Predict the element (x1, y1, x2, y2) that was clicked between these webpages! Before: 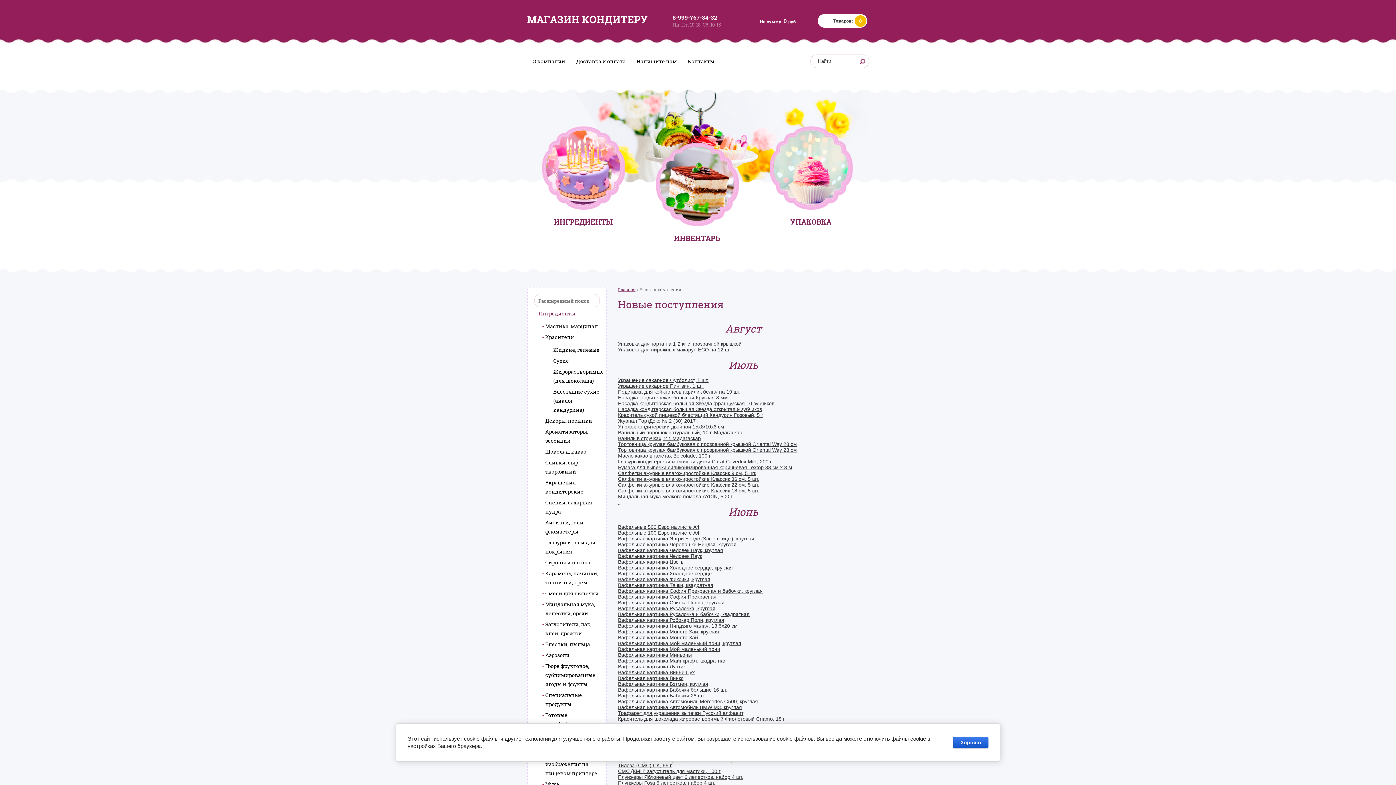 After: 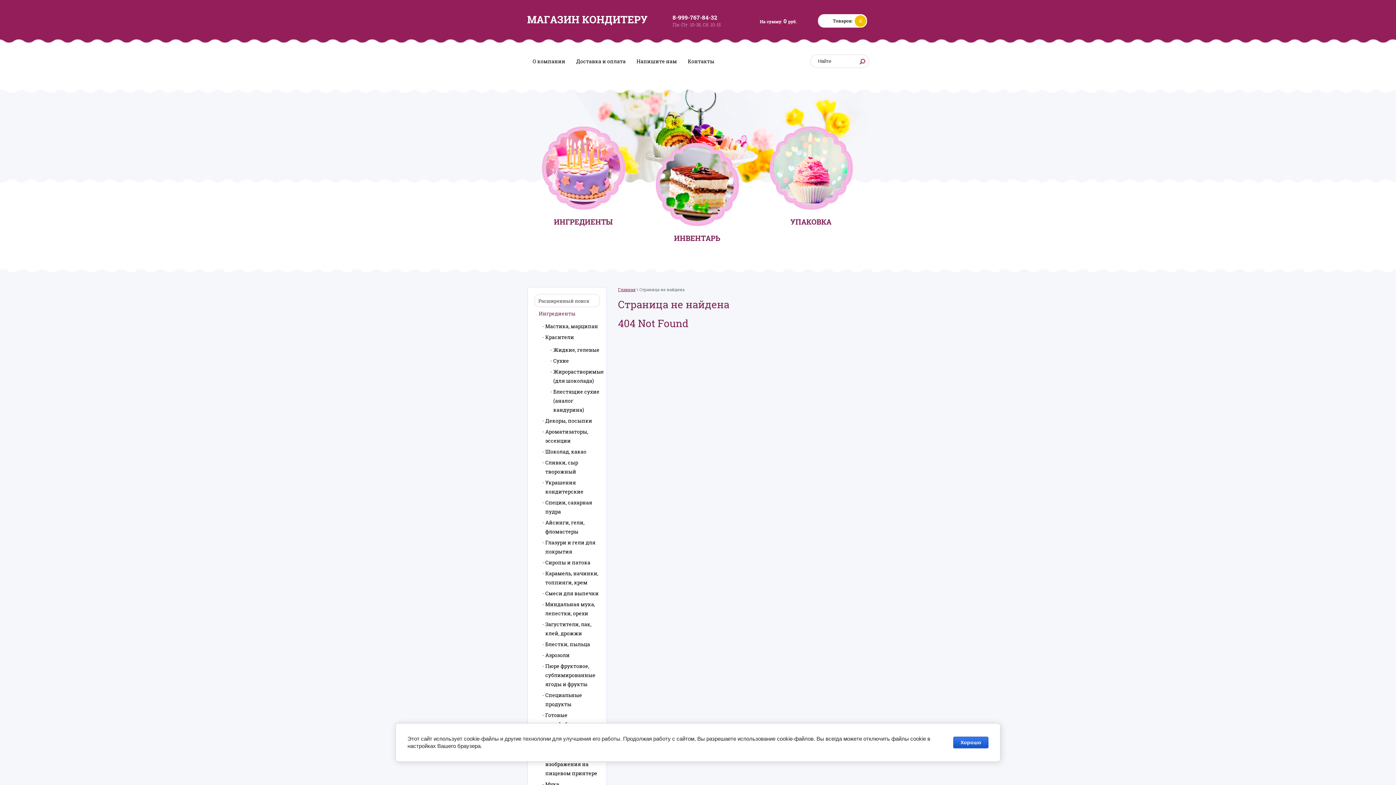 Action: label: Ванильный порошок натуральный, 10 г, Мадагаскар bbox: (618, 429, 742, 435)